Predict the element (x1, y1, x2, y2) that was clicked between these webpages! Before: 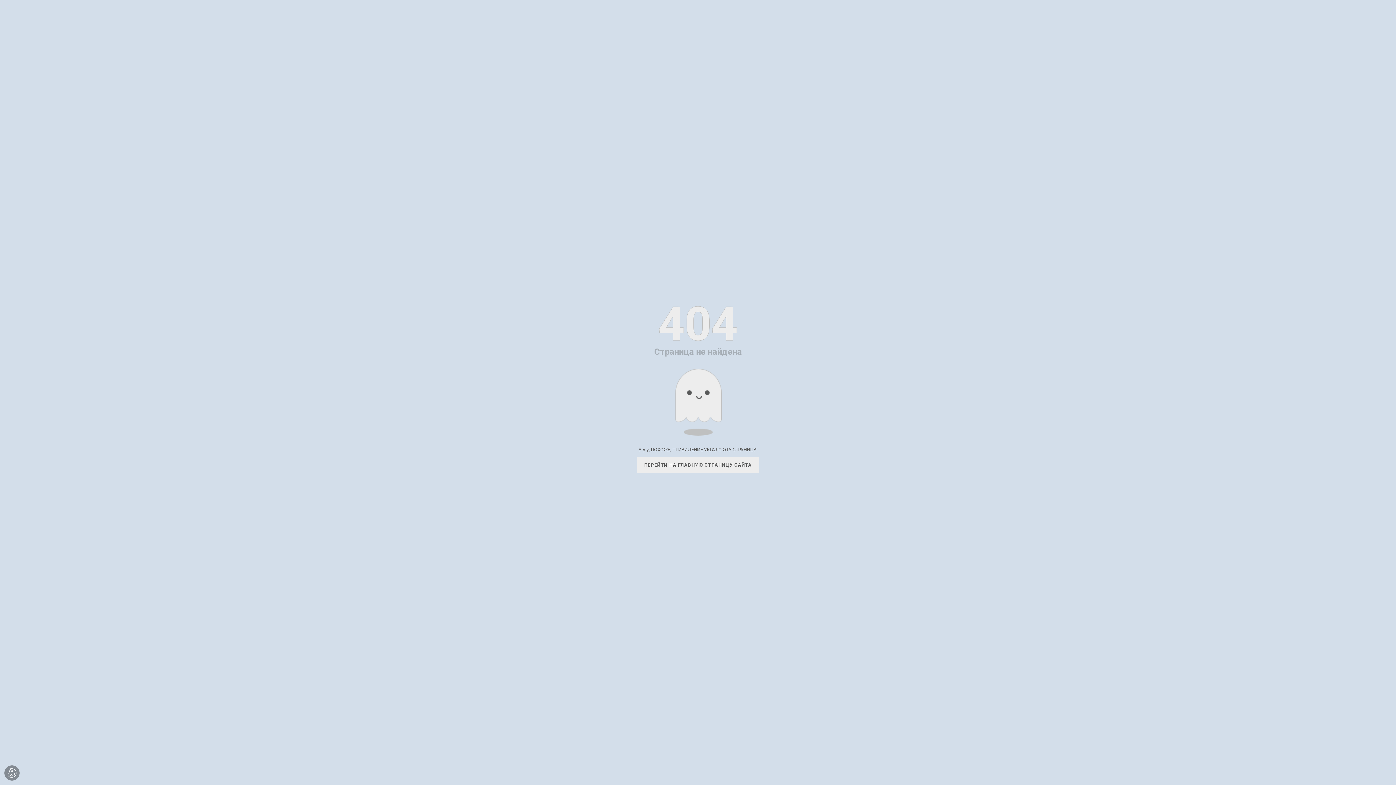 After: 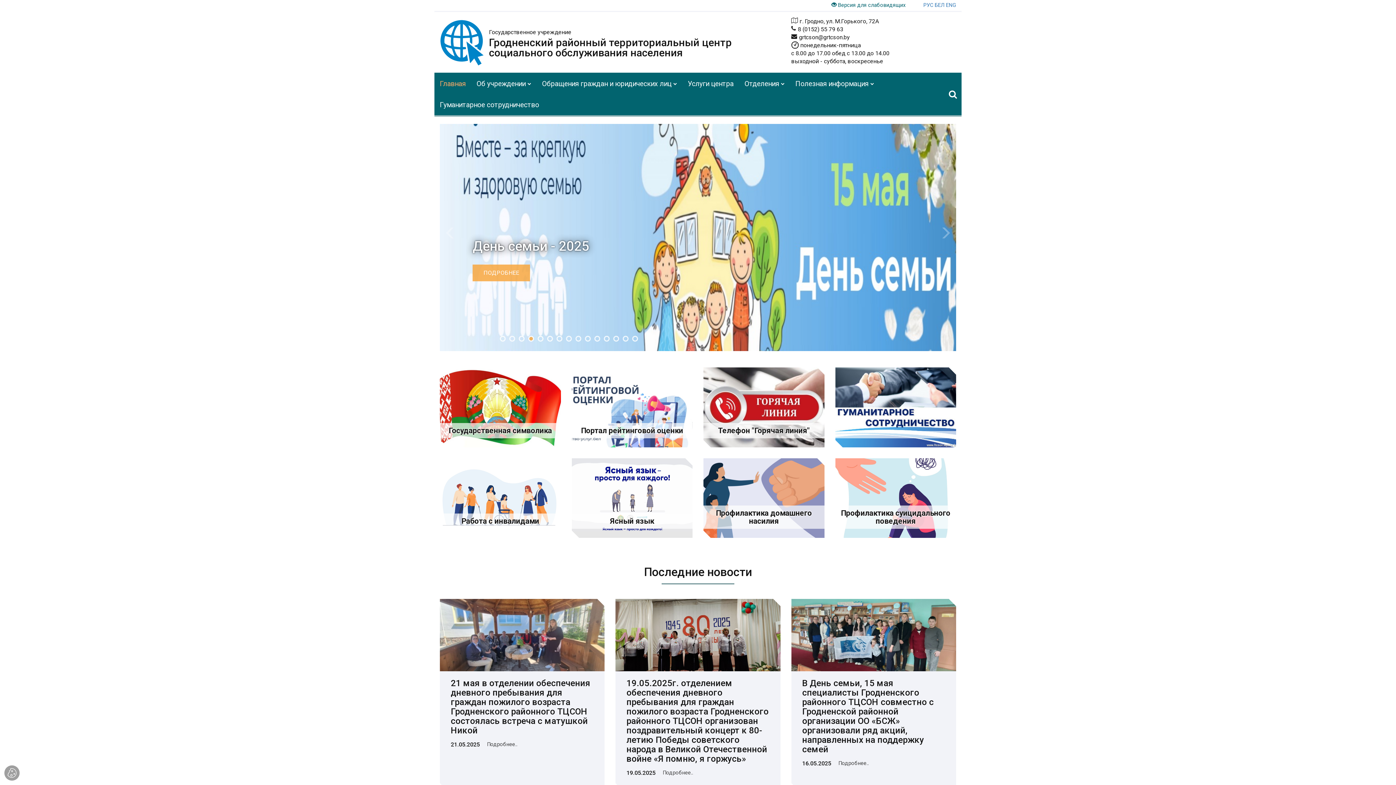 Action: bbox: (637, 461, 759, 468) label: ПЕРЕЙТИ НА ГЛАВНУЮ СТРАНИЦУ САЙТА